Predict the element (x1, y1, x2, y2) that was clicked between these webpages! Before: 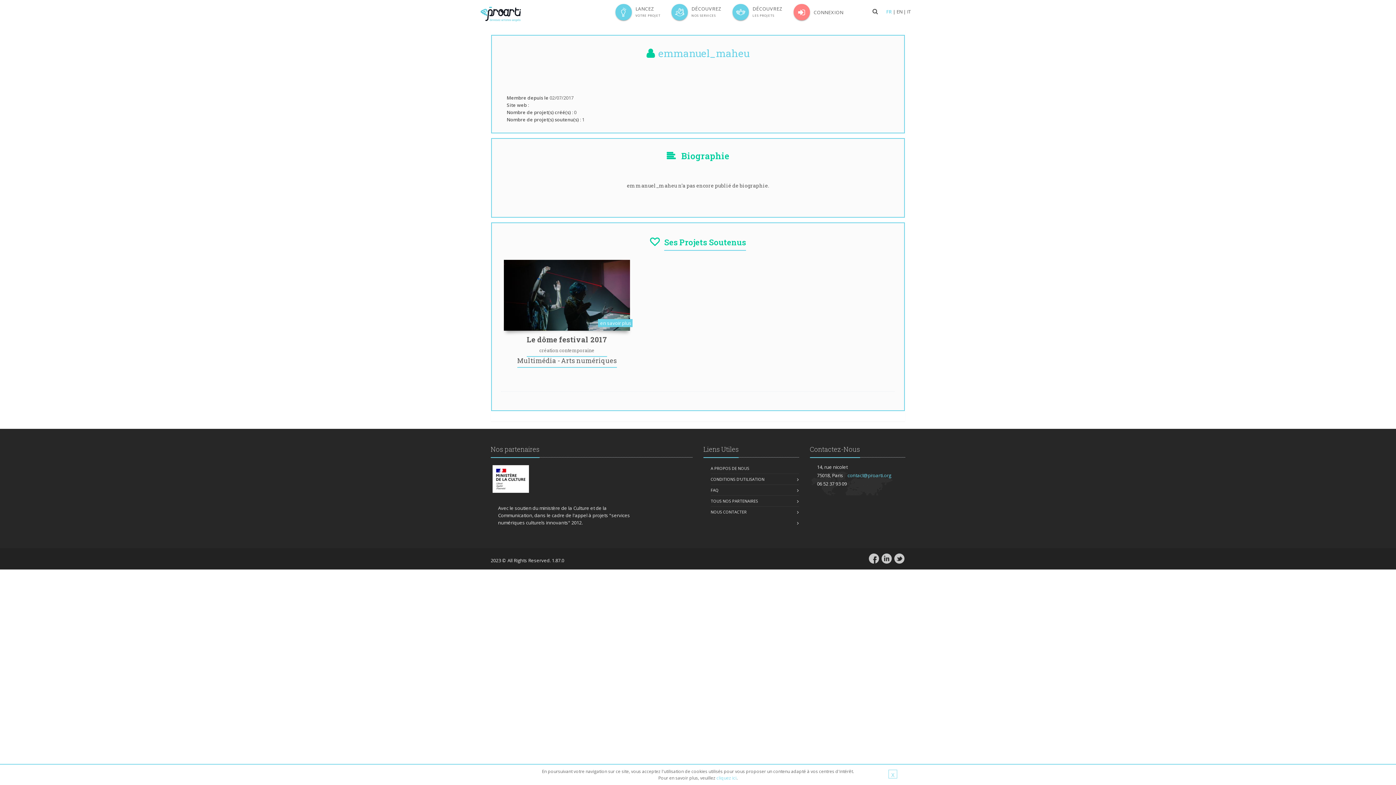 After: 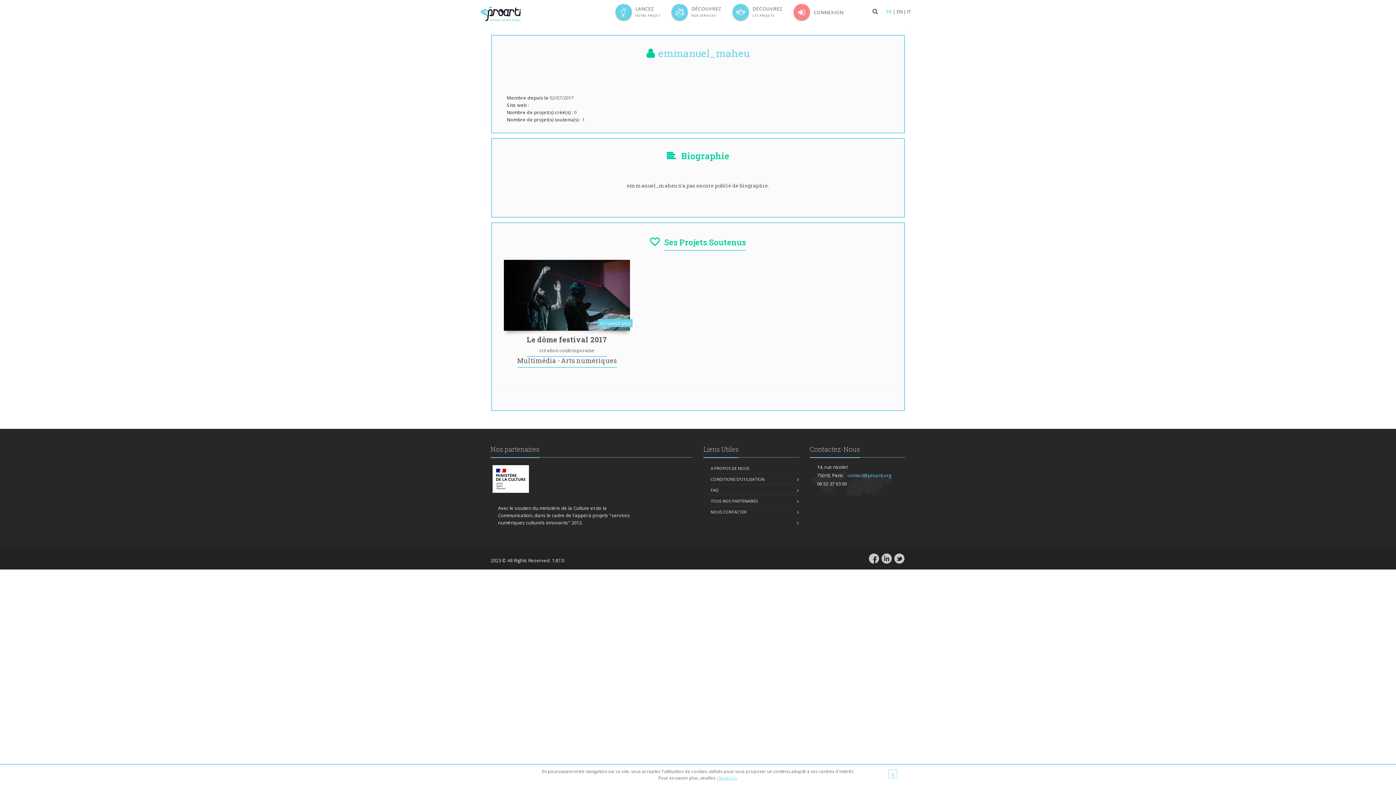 Action: bbox: (716, 775, 736, 781) label: cliquez ici